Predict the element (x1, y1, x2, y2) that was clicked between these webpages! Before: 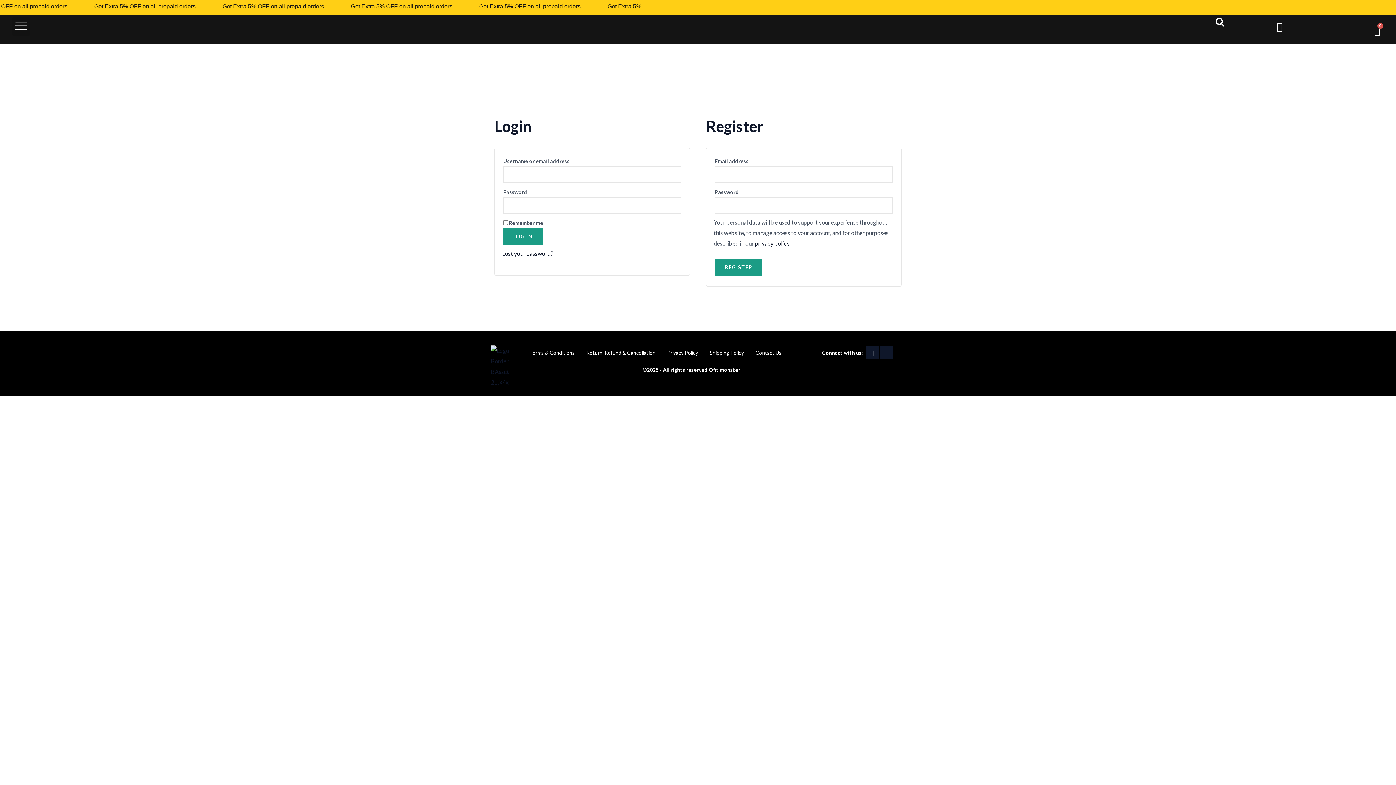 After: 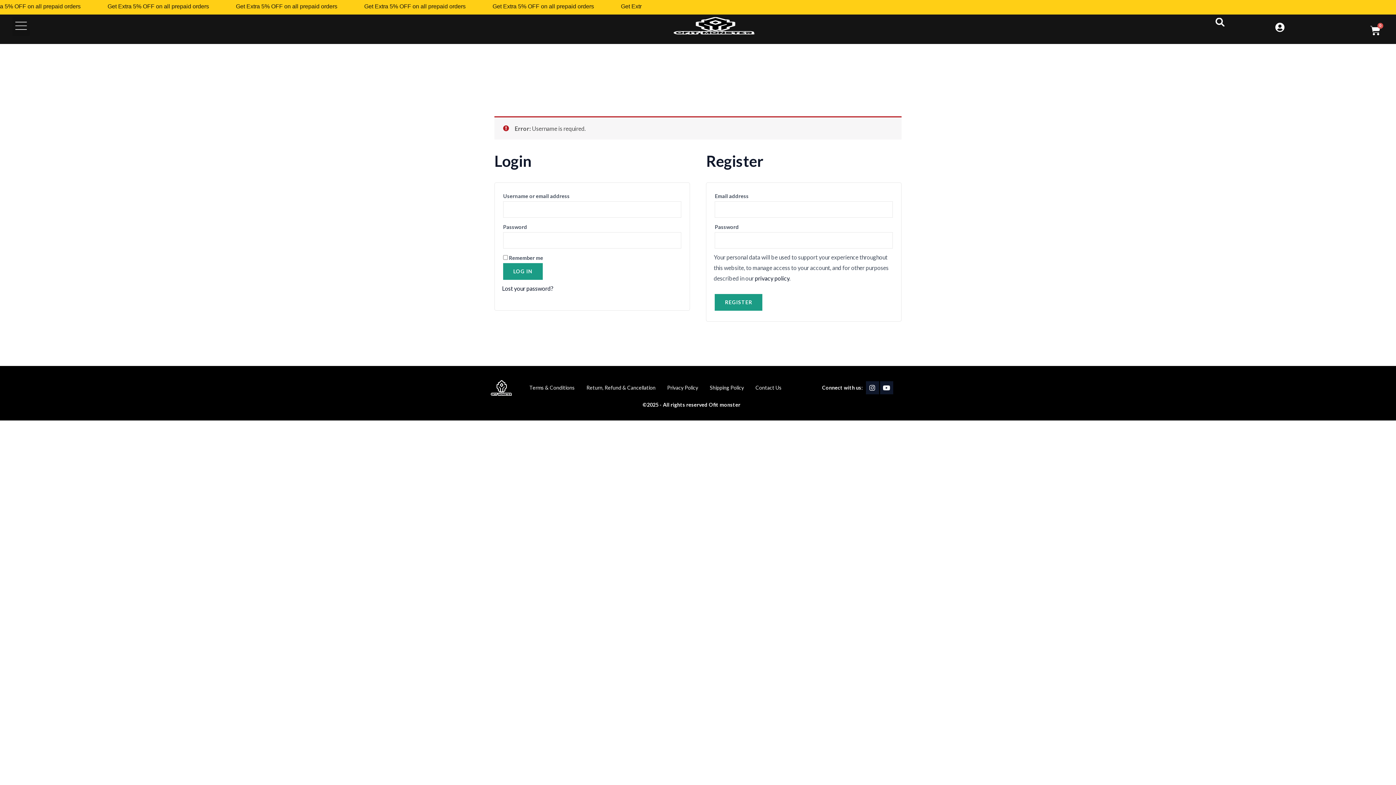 Action: label: LOG IN bbox: (503, 228, 542, 245)